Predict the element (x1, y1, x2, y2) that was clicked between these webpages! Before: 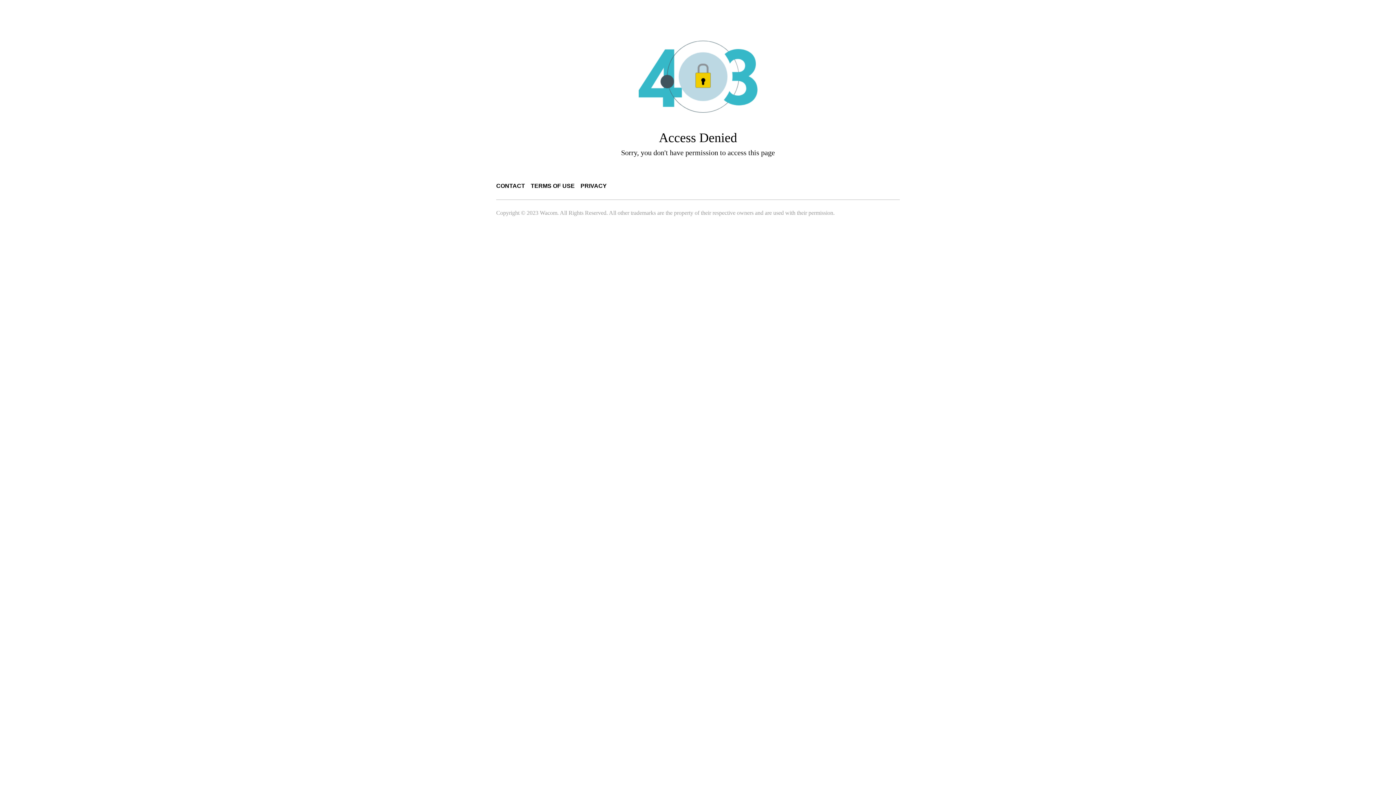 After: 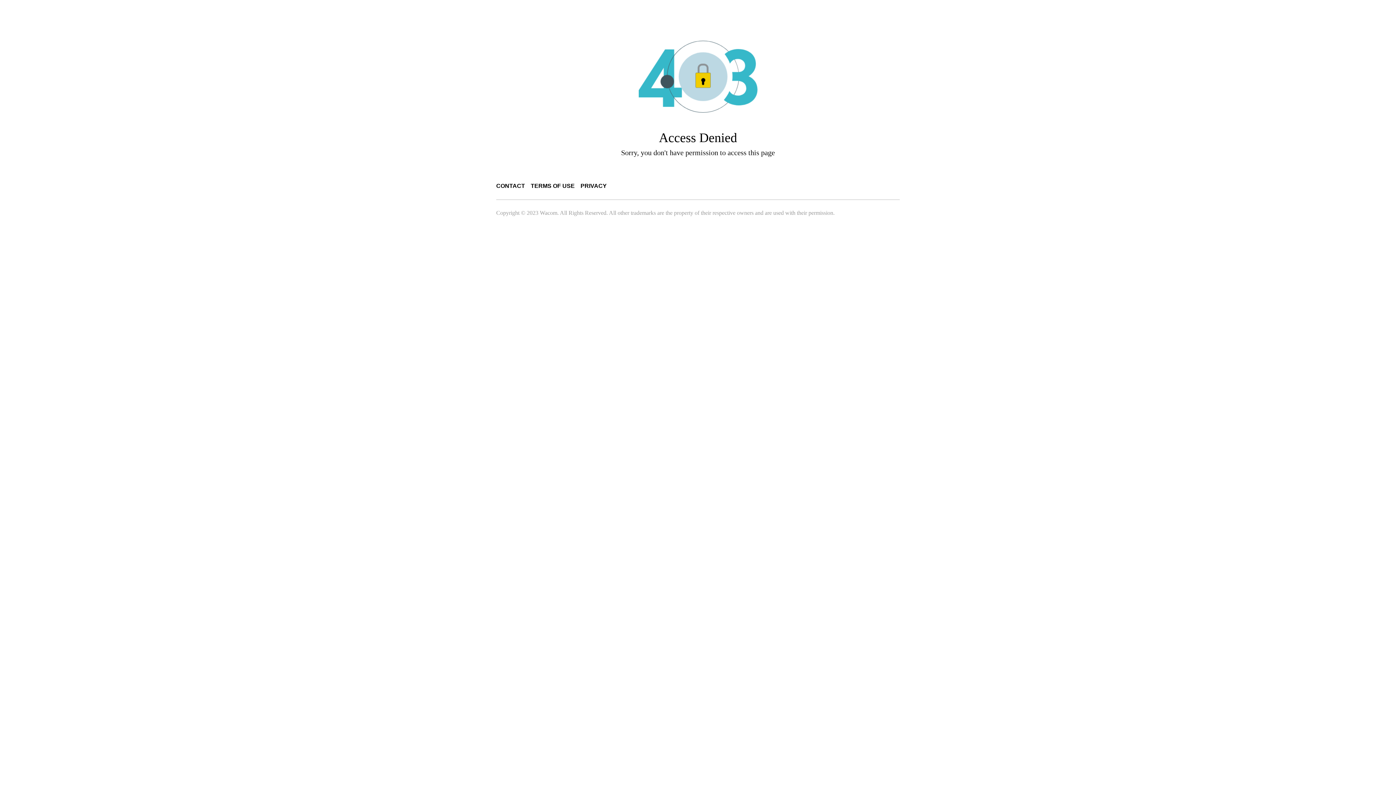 Action: bbox: (580, 182, 606, 189) label: PRIVACY